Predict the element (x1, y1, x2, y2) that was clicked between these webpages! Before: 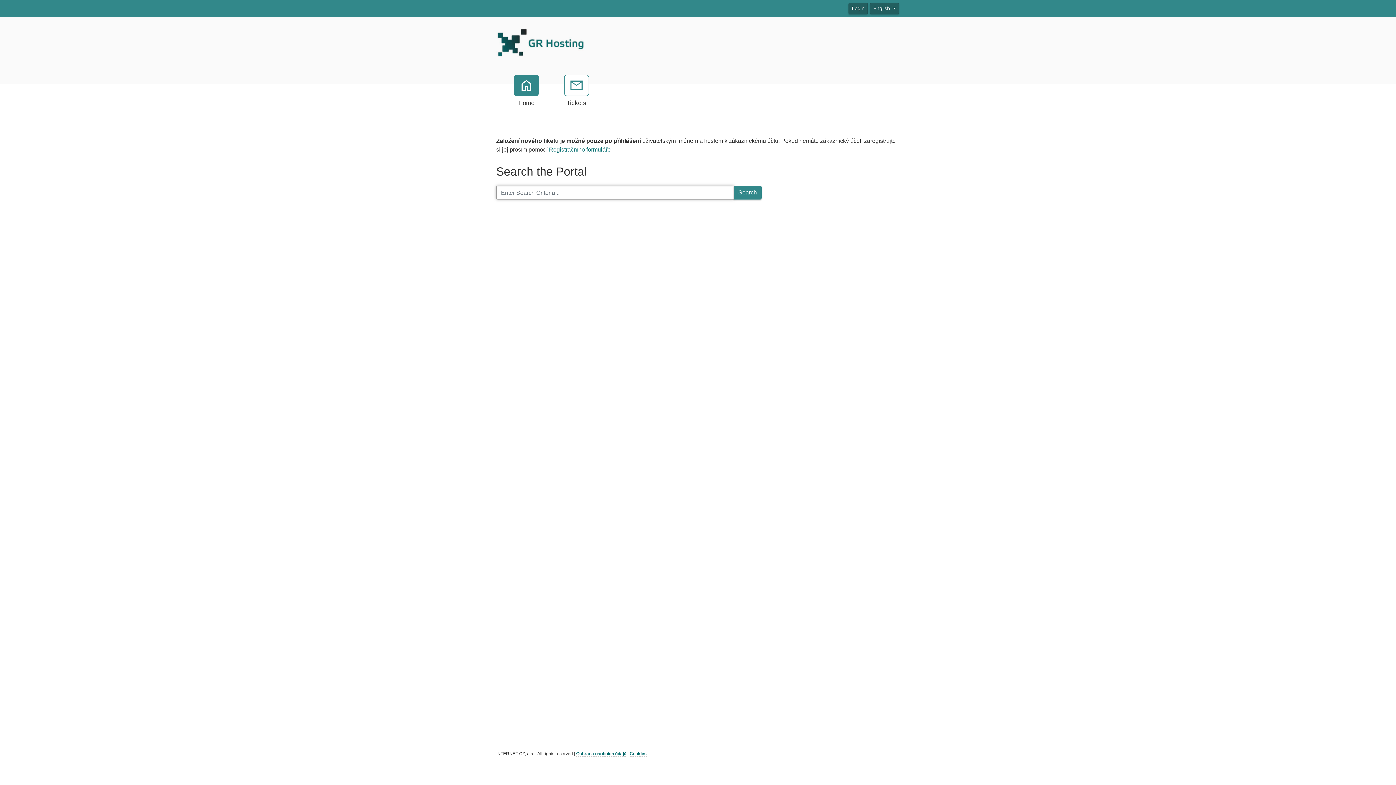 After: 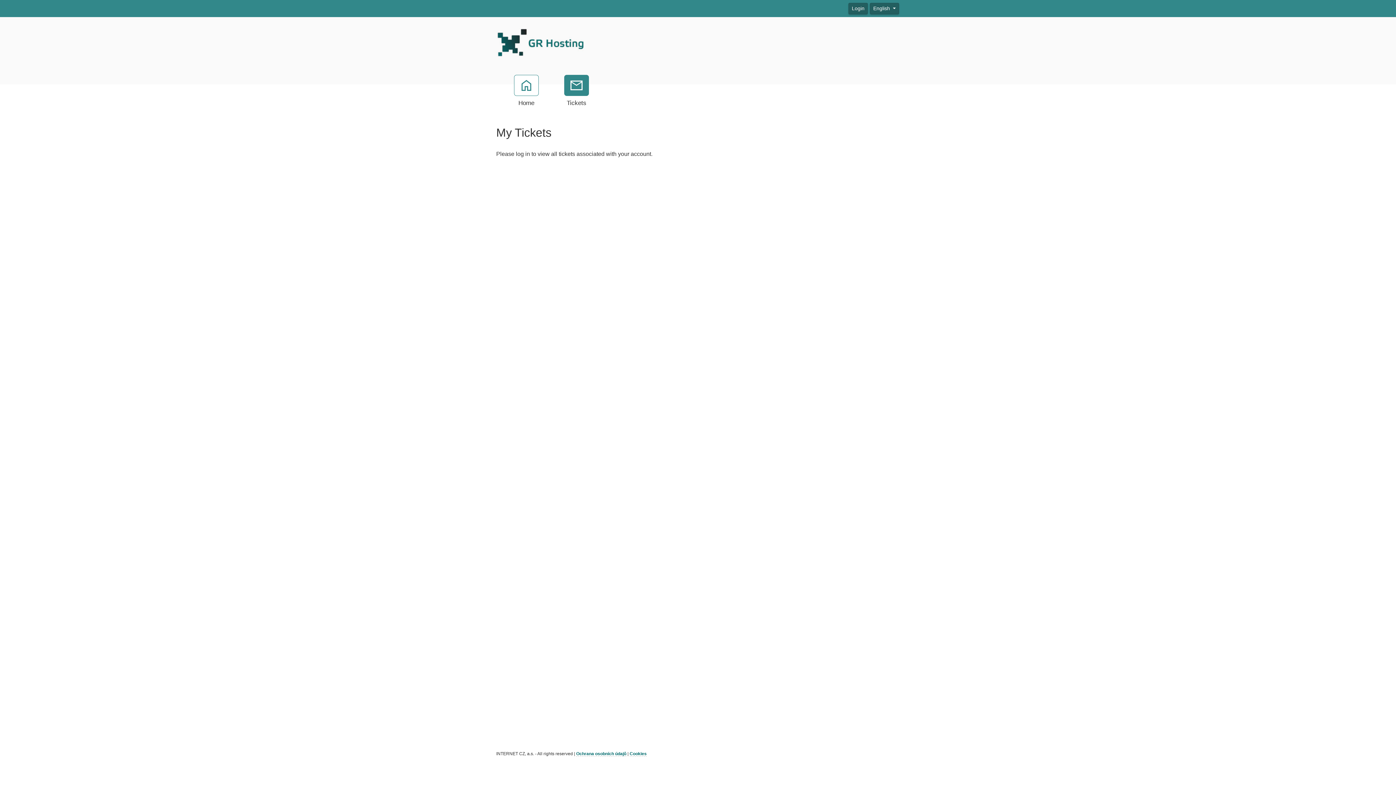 Action: bbox: (556, 75, 596, 107) label: Tickets